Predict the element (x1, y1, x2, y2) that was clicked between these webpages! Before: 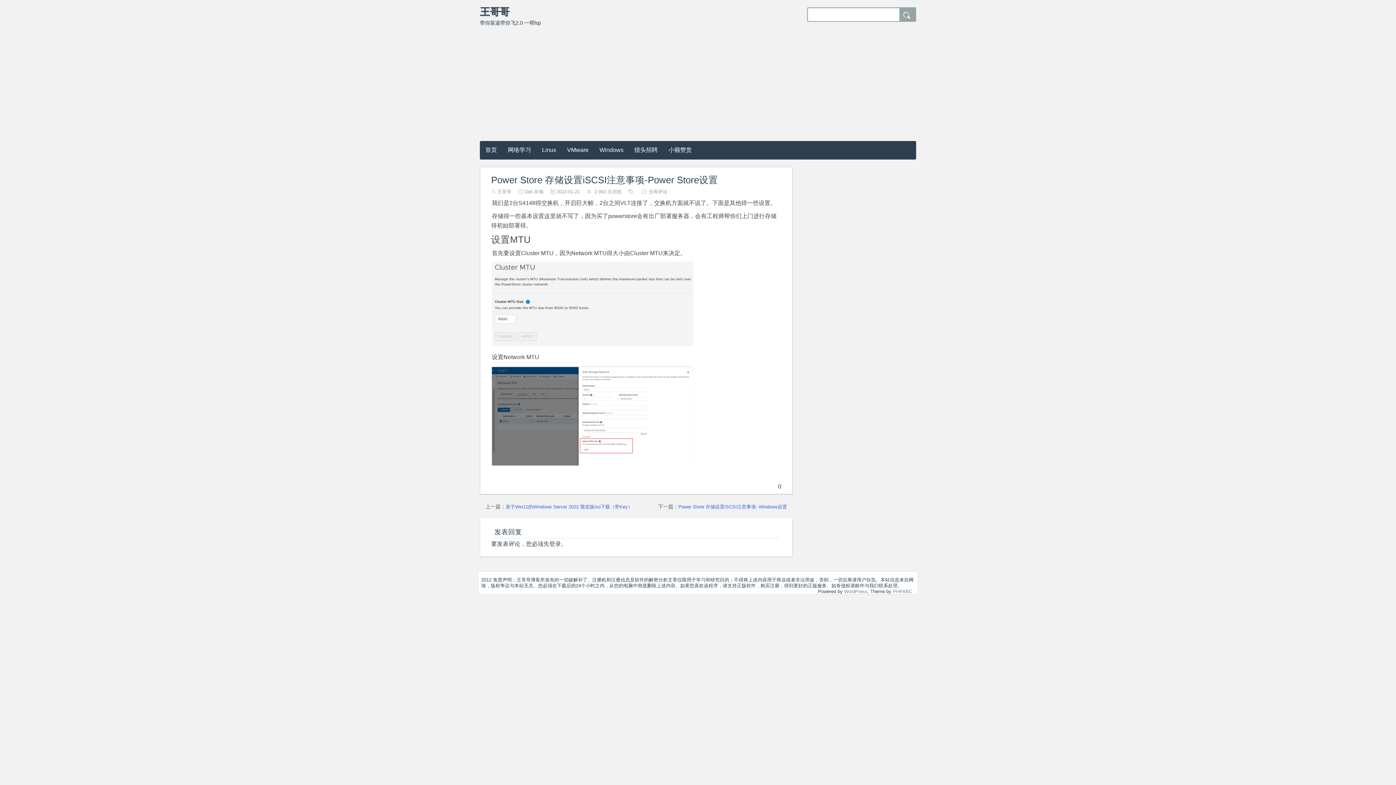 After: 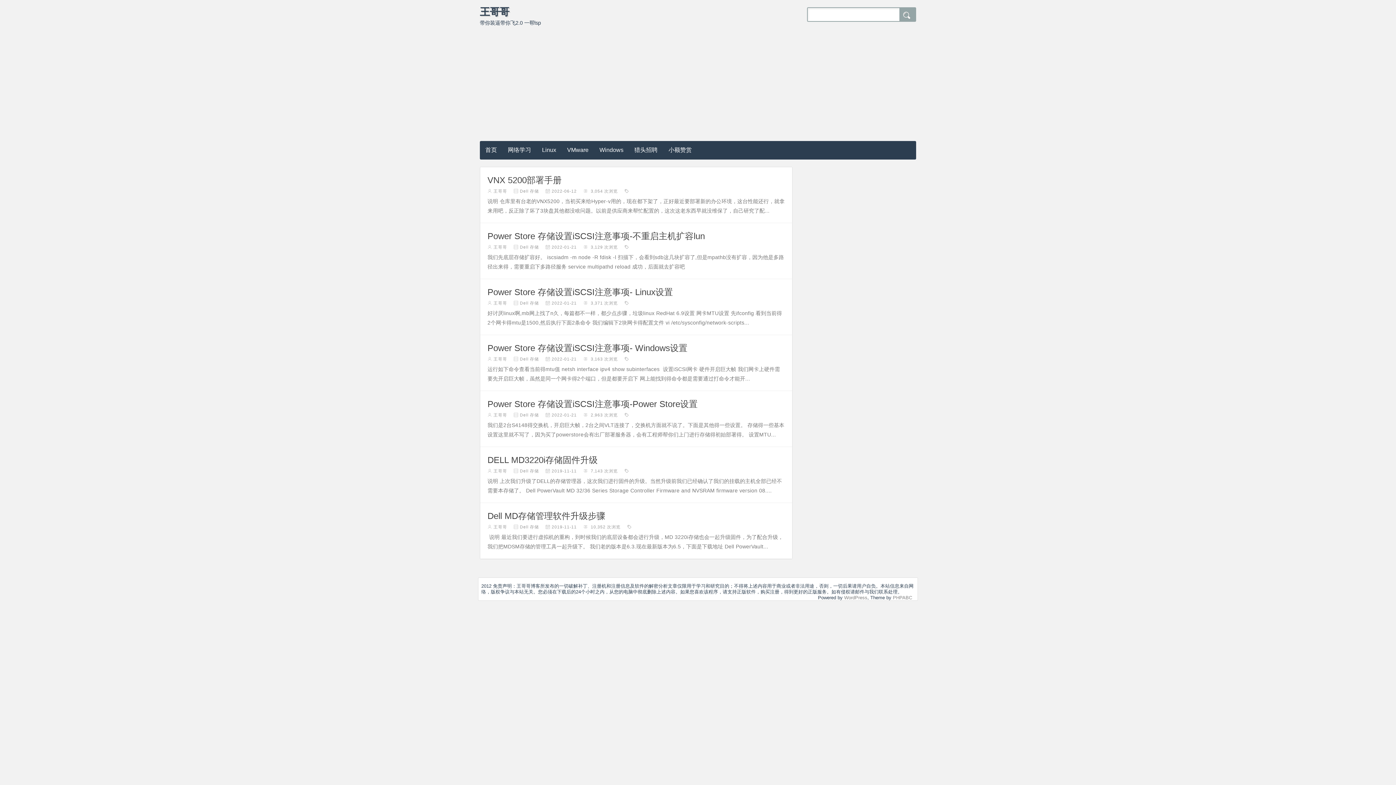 Action: label: Dell 存储 bbox: (524, 189, 543, 194)